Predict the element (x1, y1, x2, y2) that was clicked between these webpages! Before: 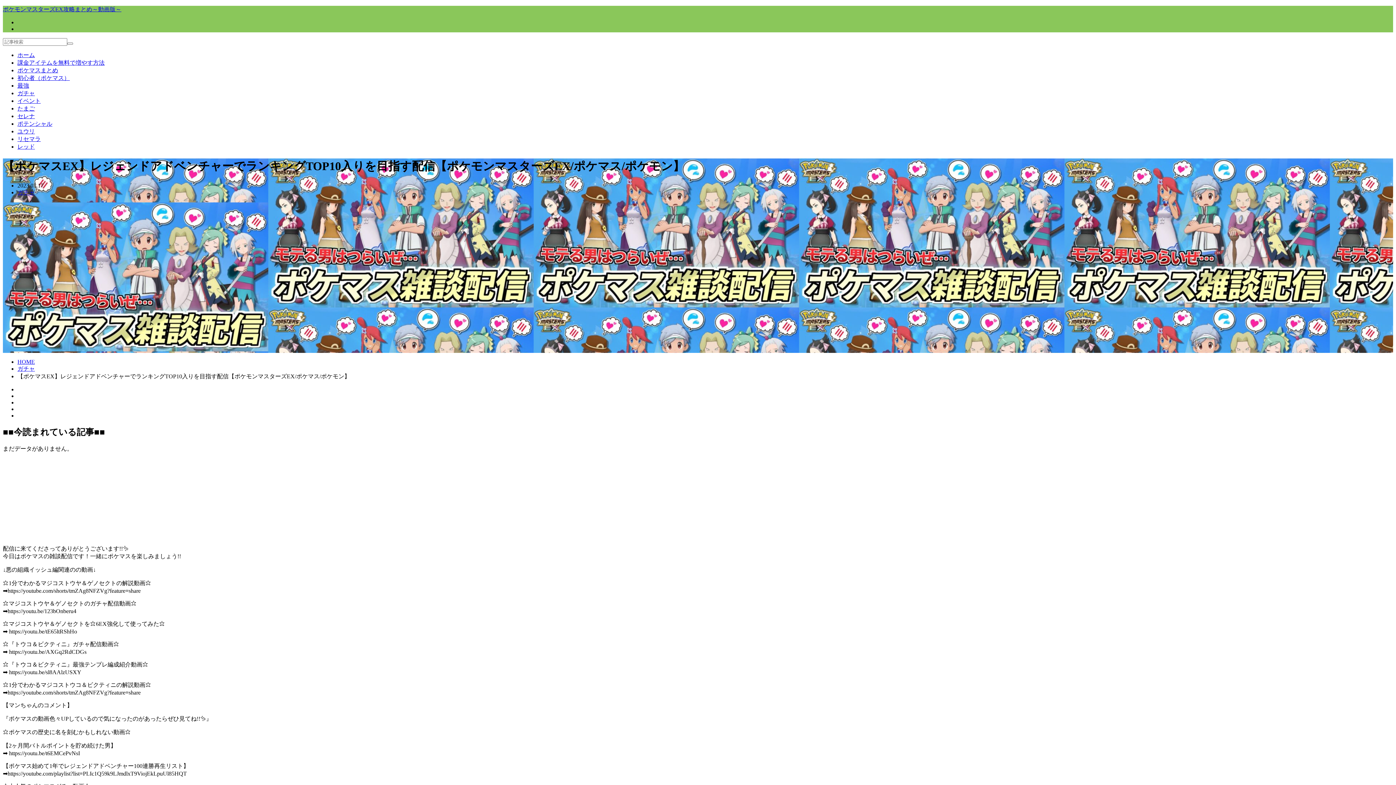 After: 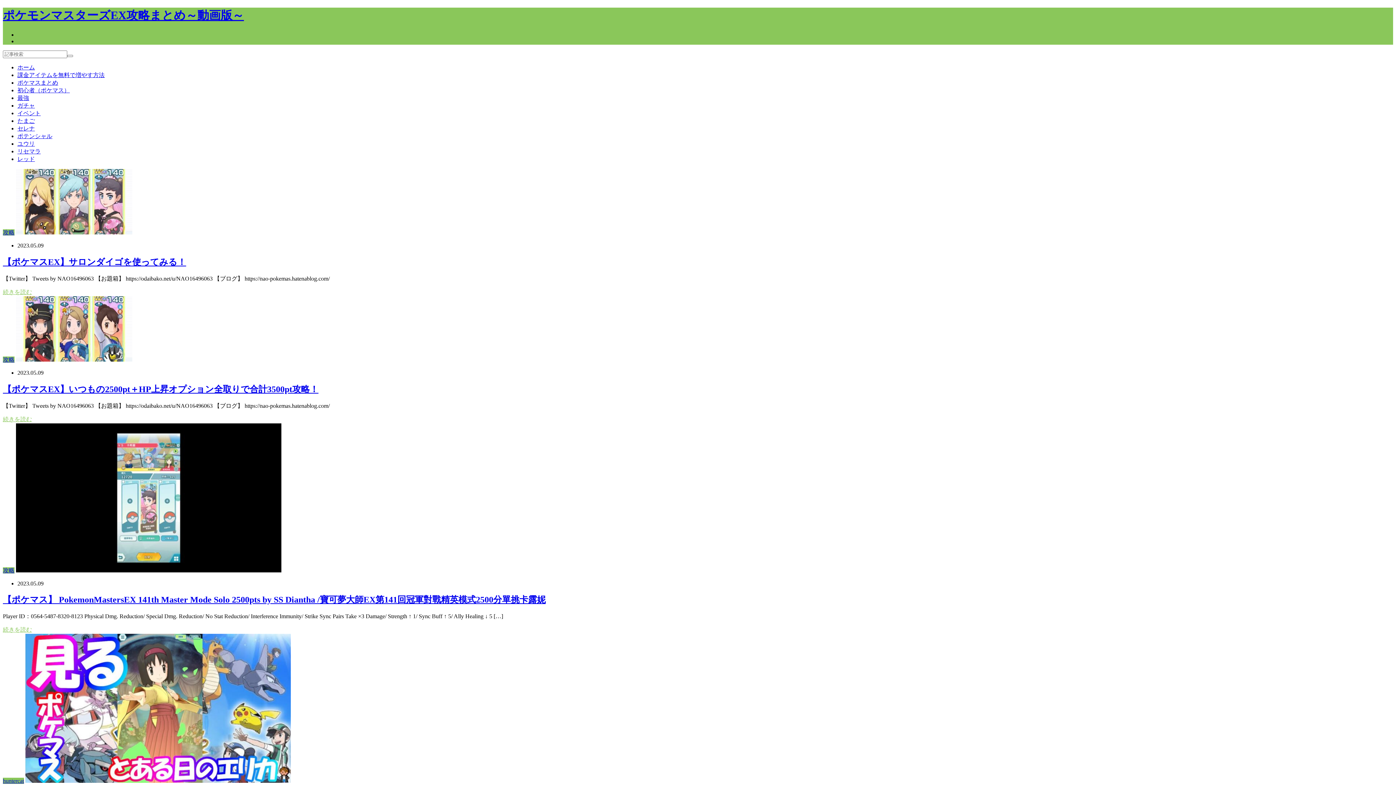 Action: bbox: (17, 358, 34, 365) label: HOME